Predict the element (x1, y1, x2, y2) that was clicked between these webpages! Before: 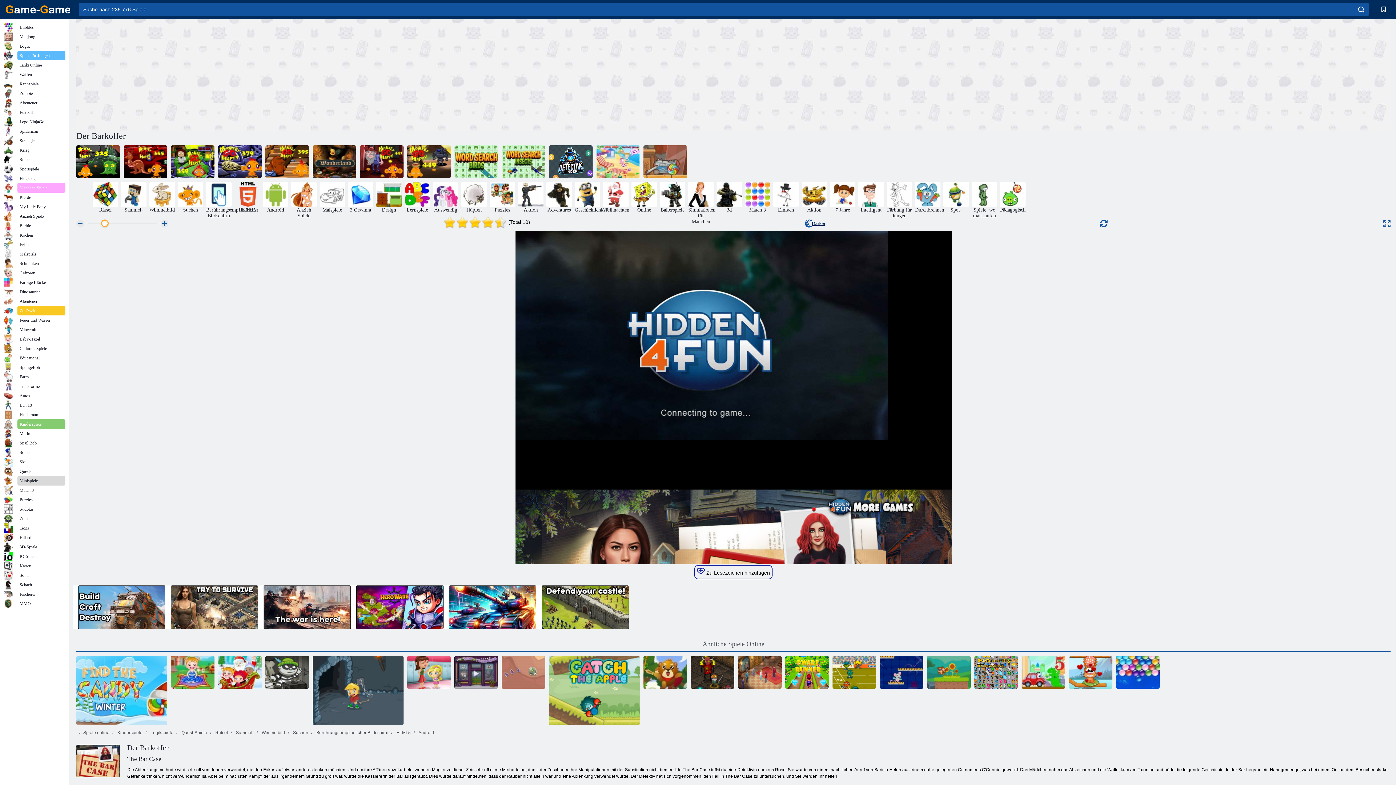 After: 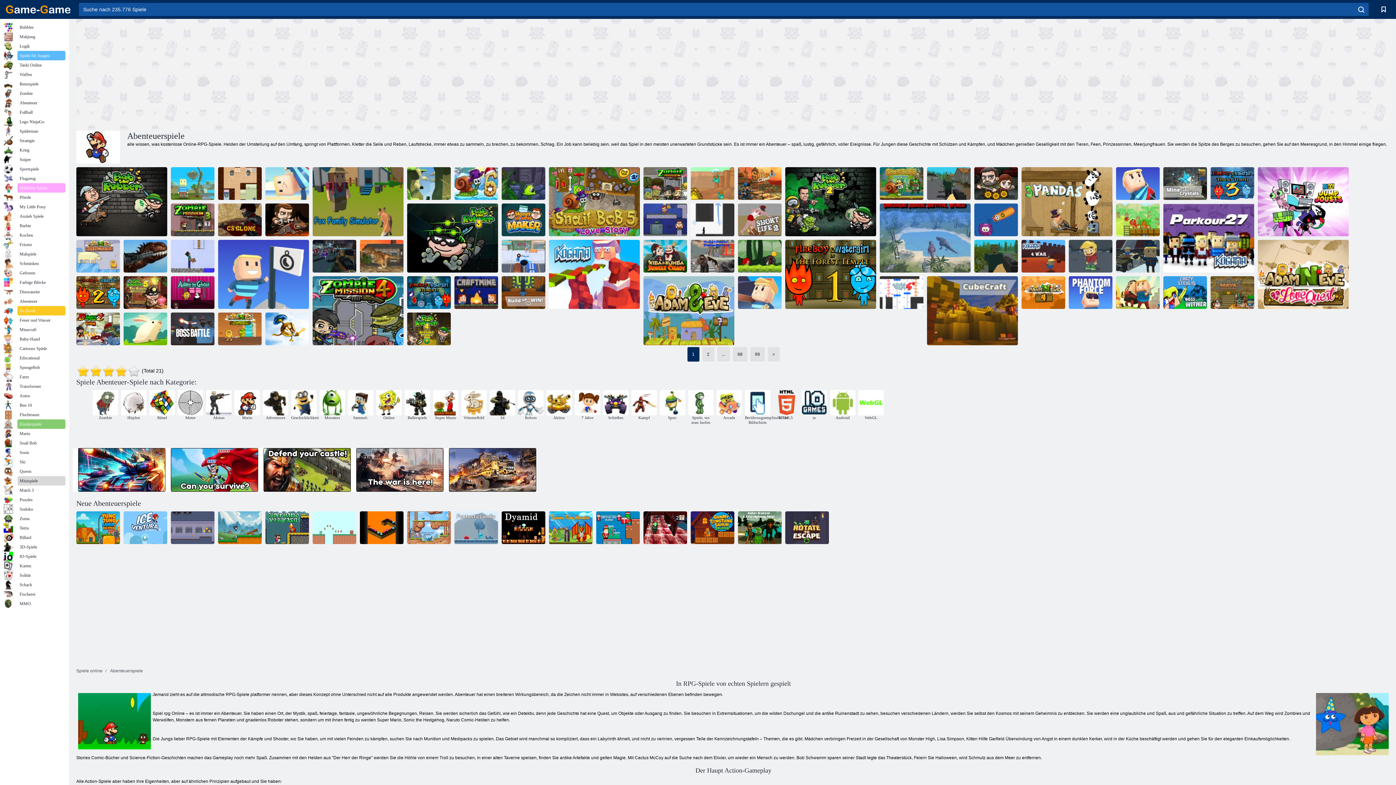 Action: bbox: (3, 98, 65, 107) label: Abenteuer